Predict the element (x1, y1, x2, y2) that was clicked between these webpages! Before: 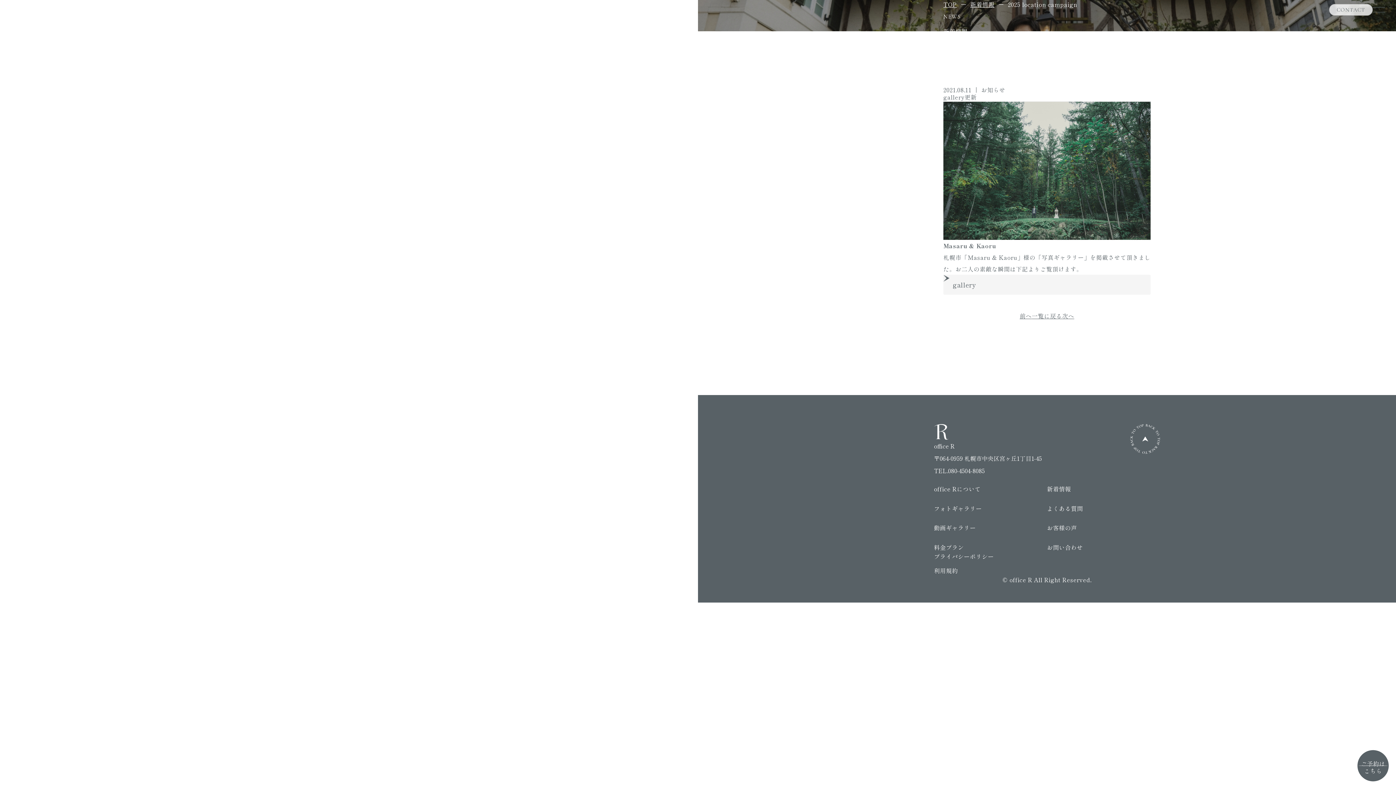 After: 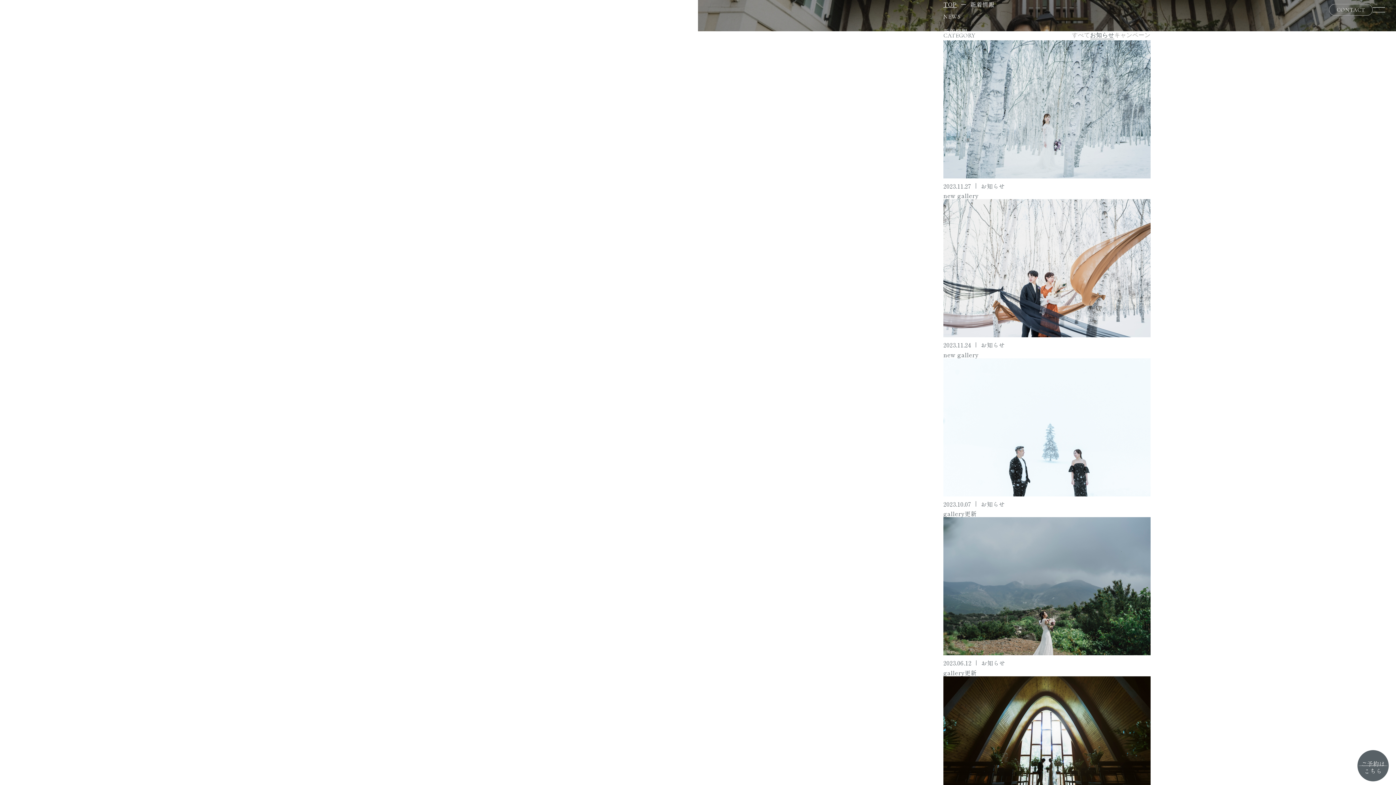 Action: label: お知らせ bbox: (981, 87, 1005, 92)